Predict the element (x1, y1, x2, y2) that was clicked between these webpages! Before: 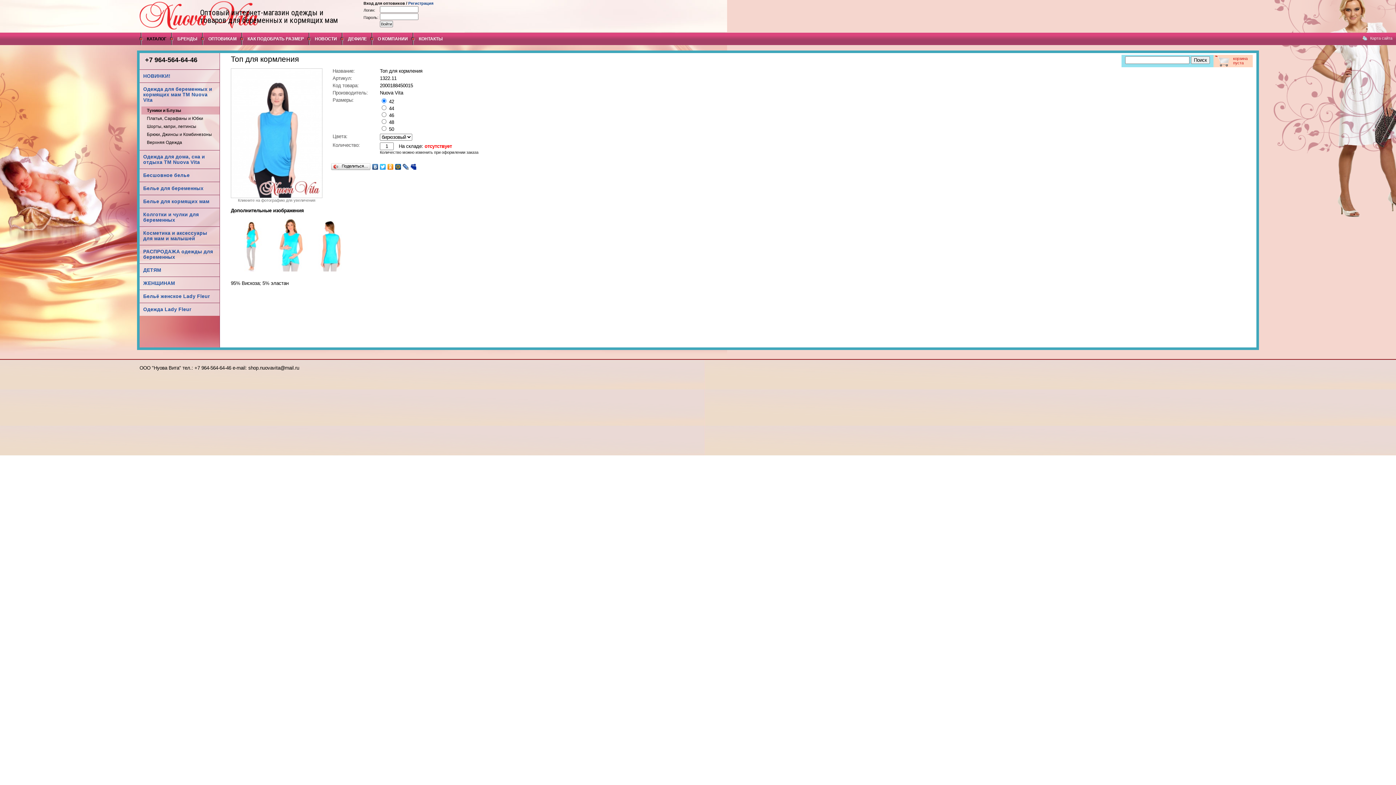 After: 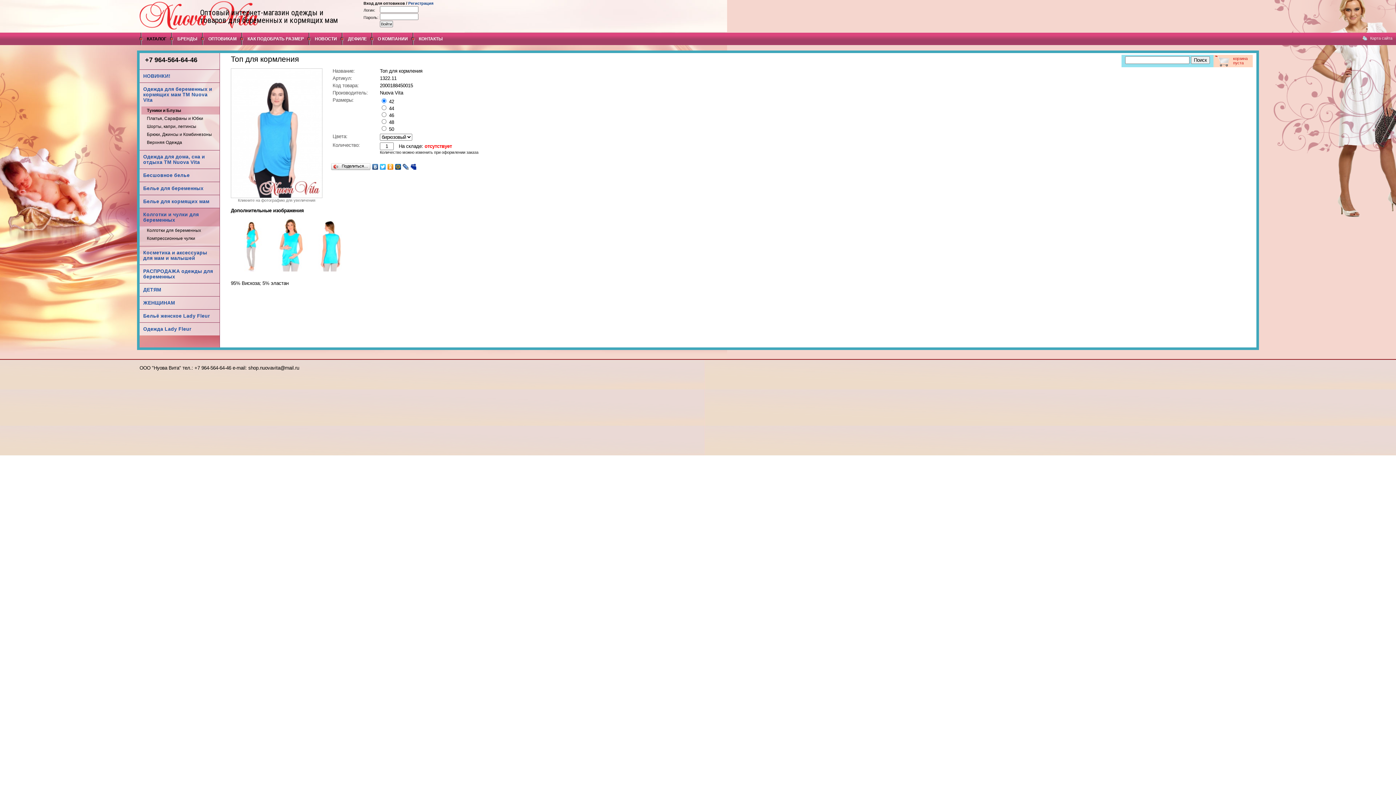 Action: label: Колготки и чулки для беременных bbox: (139, 208, 219, 226)